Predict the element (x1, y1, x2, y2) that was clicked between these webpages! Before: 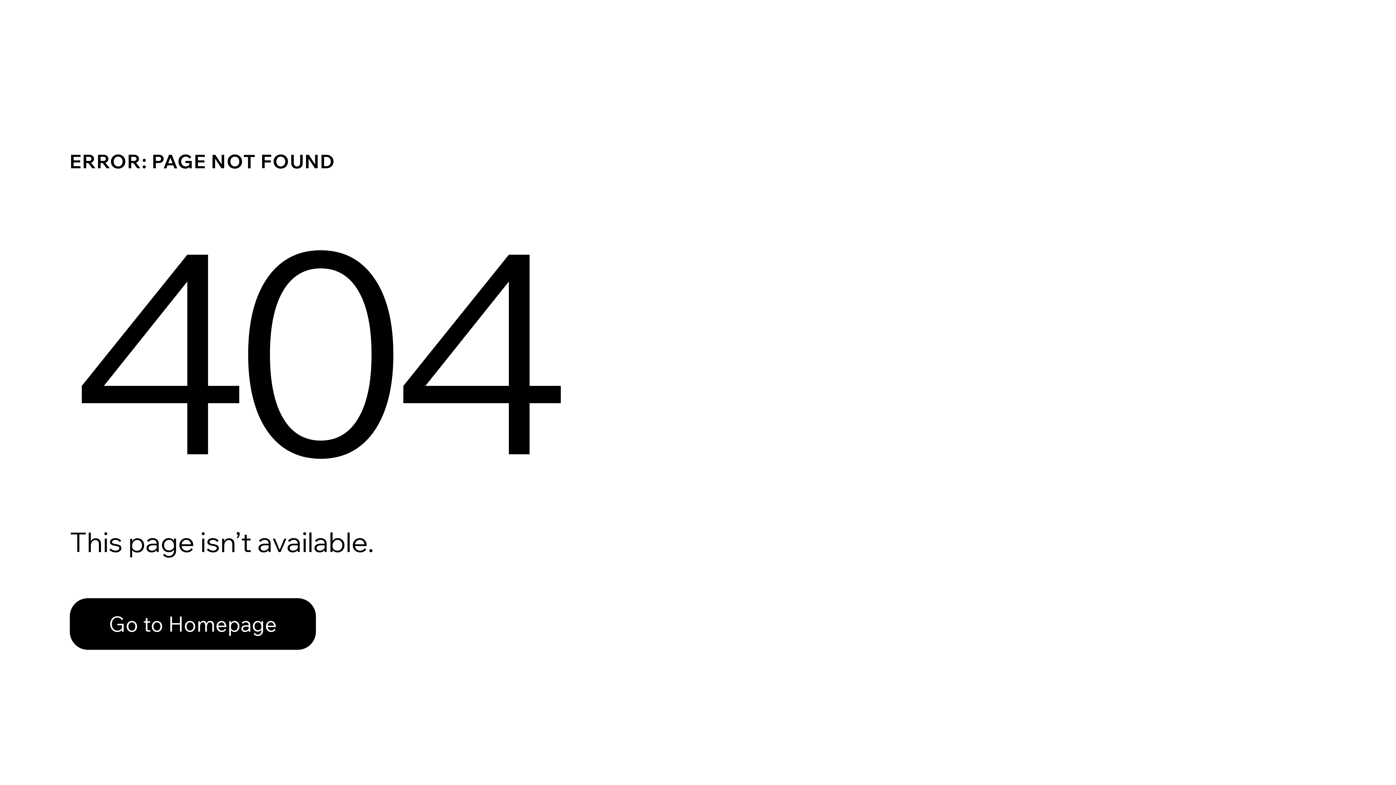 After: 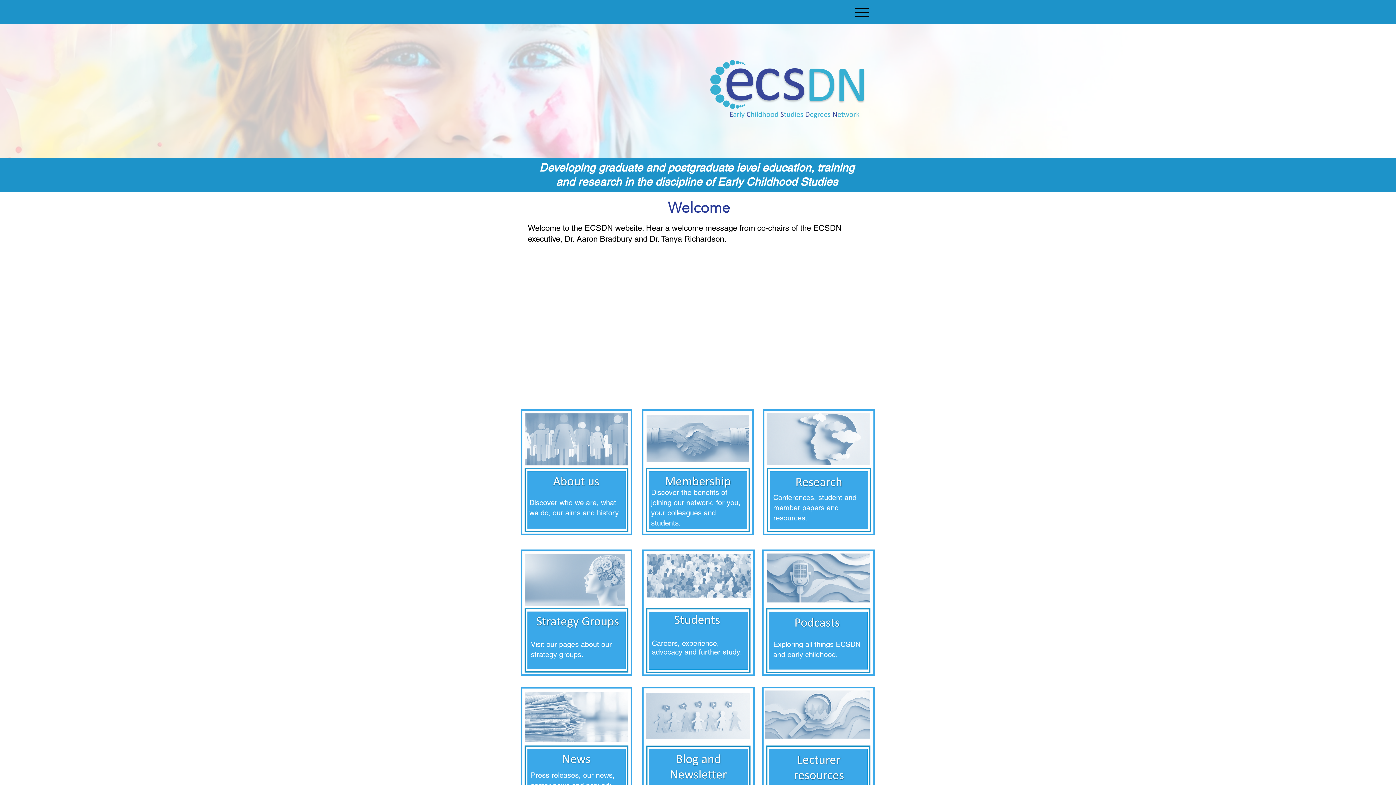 Action: label: Go to Homepage bbox: (69, 598, 316, 650)